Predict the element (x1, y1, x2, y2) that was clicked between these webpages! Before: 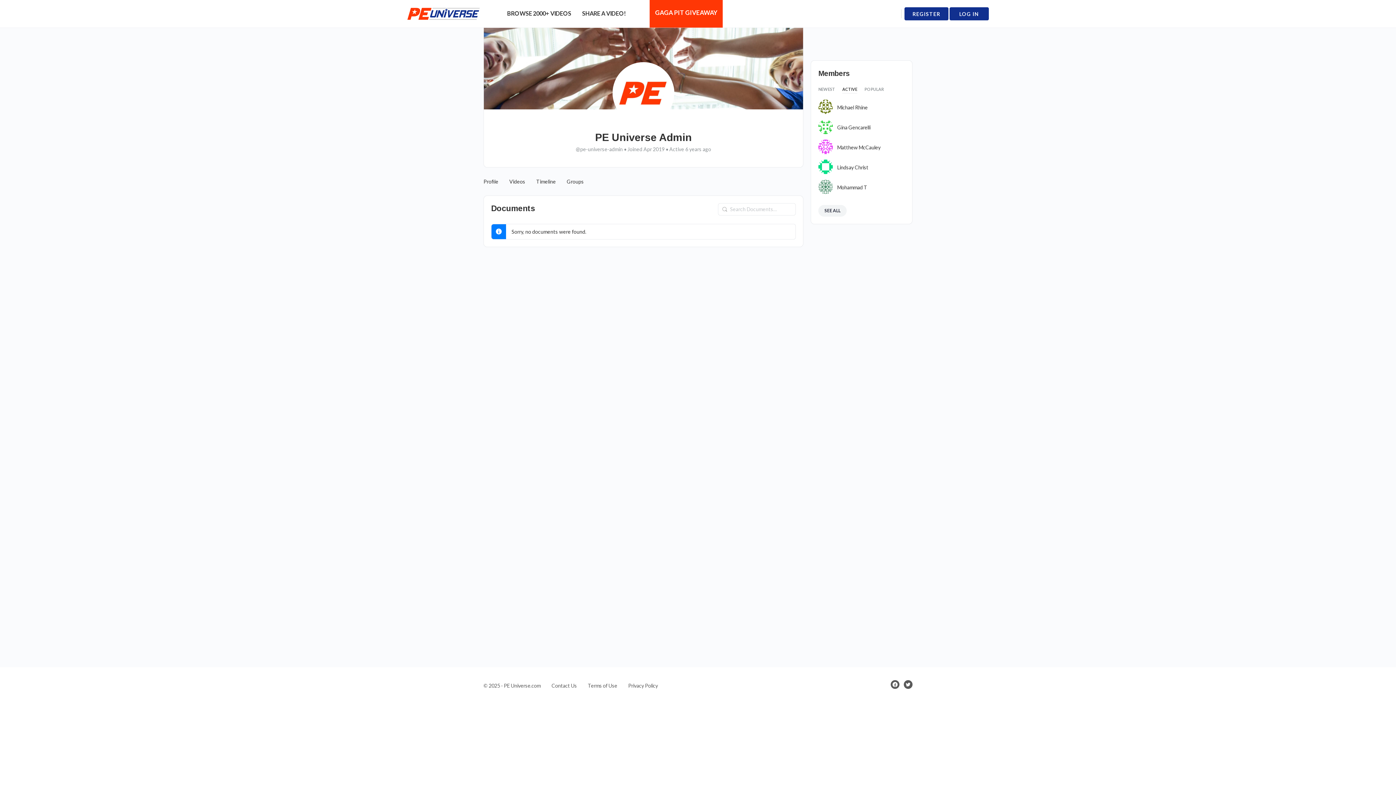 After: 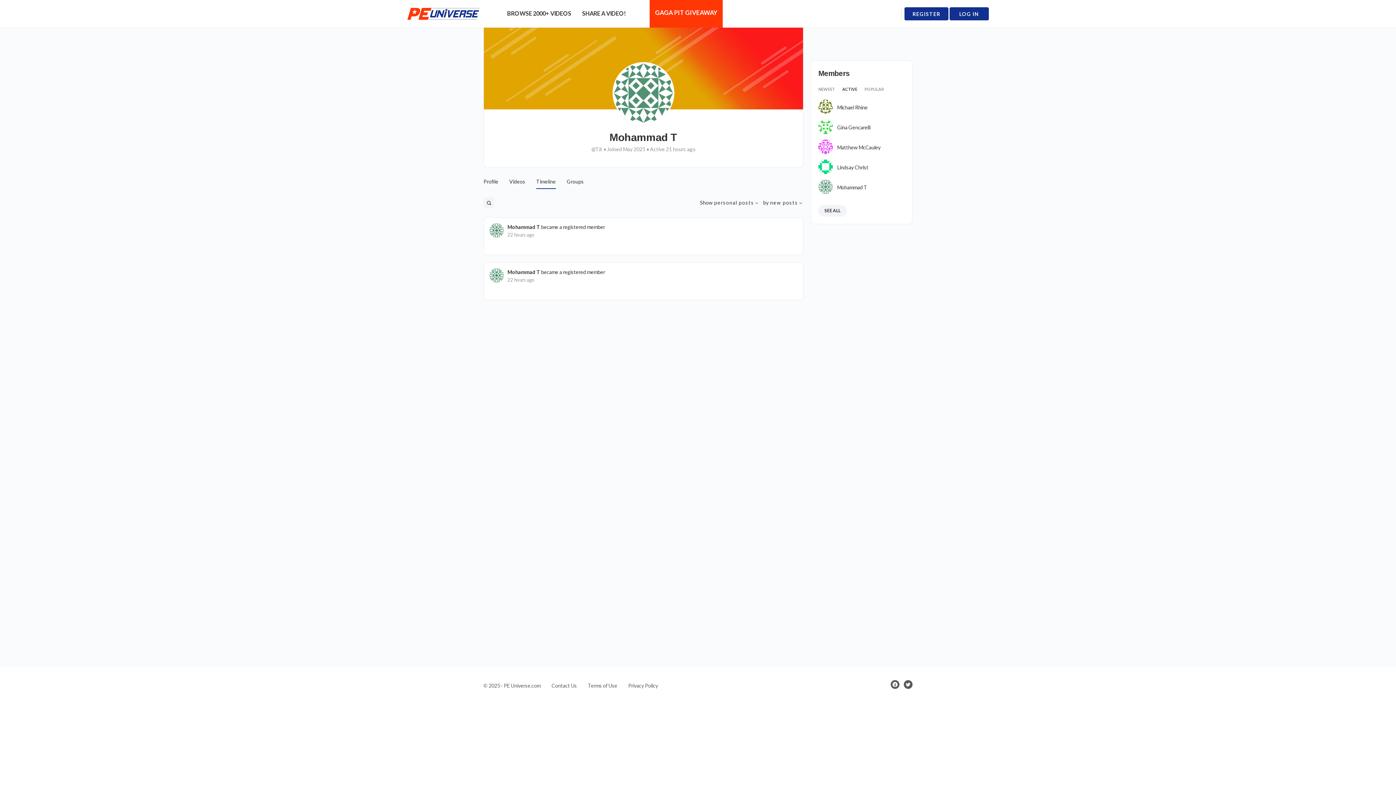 Action: bbox: (818, 179, 833, 194)